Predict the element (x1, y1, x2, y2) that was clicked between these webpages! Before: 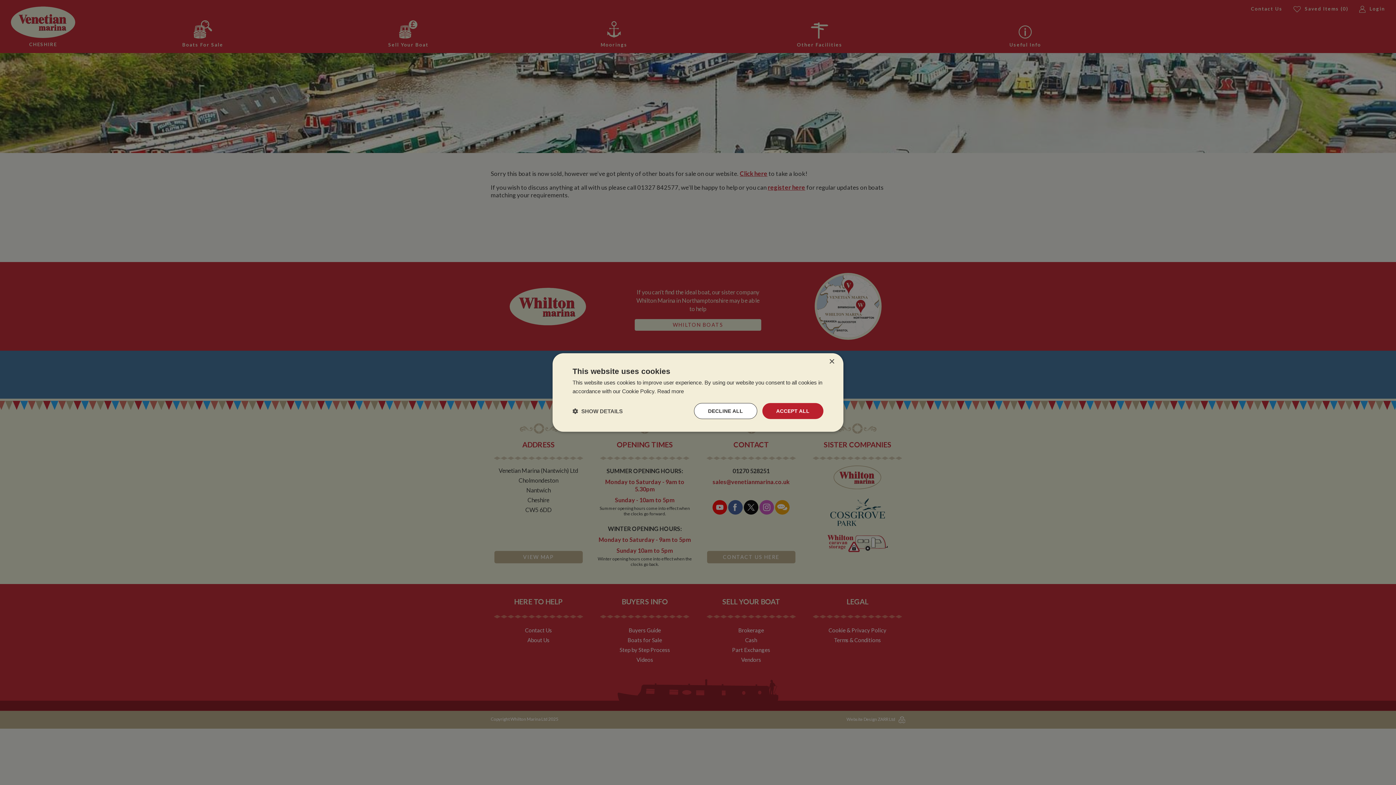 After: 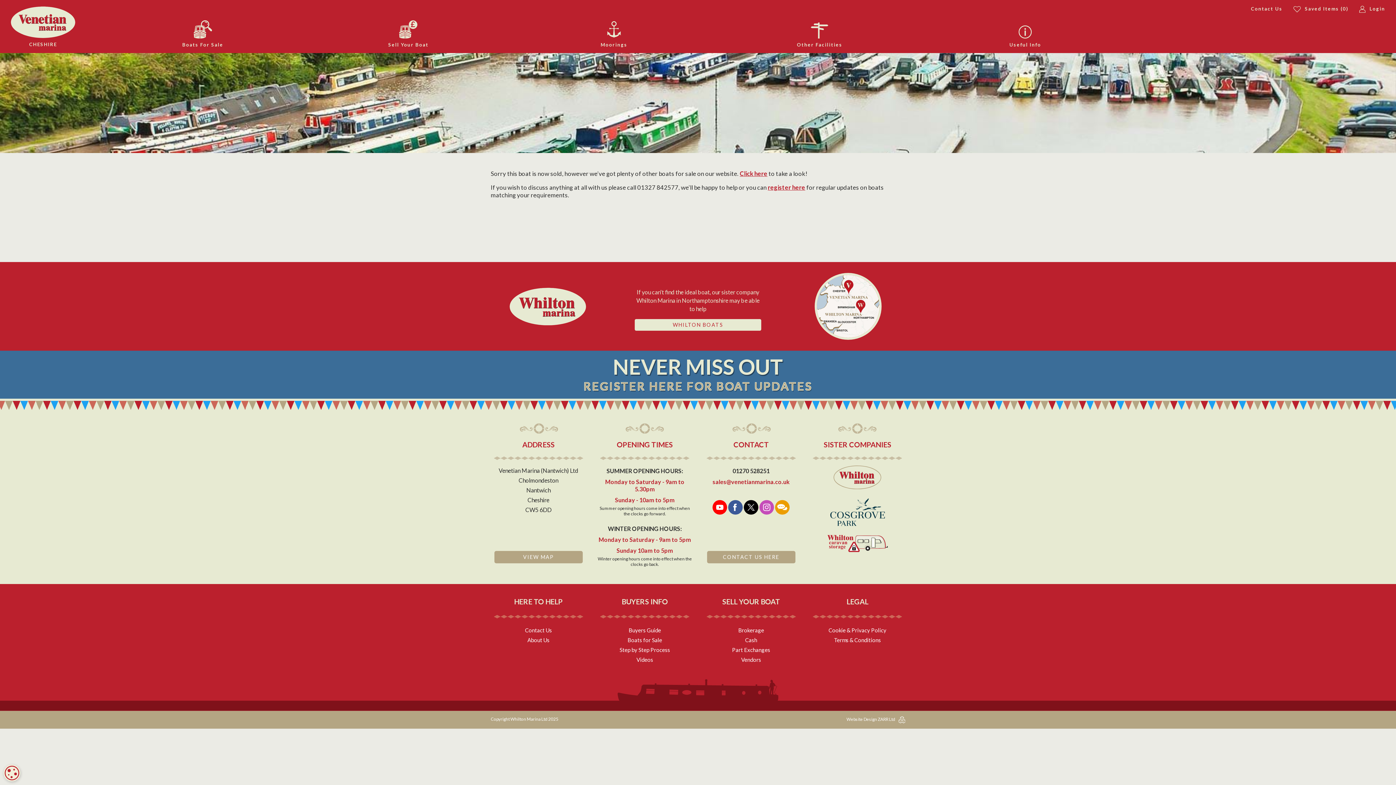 Action: bbox: (829, 359, 834, 364) label: Close